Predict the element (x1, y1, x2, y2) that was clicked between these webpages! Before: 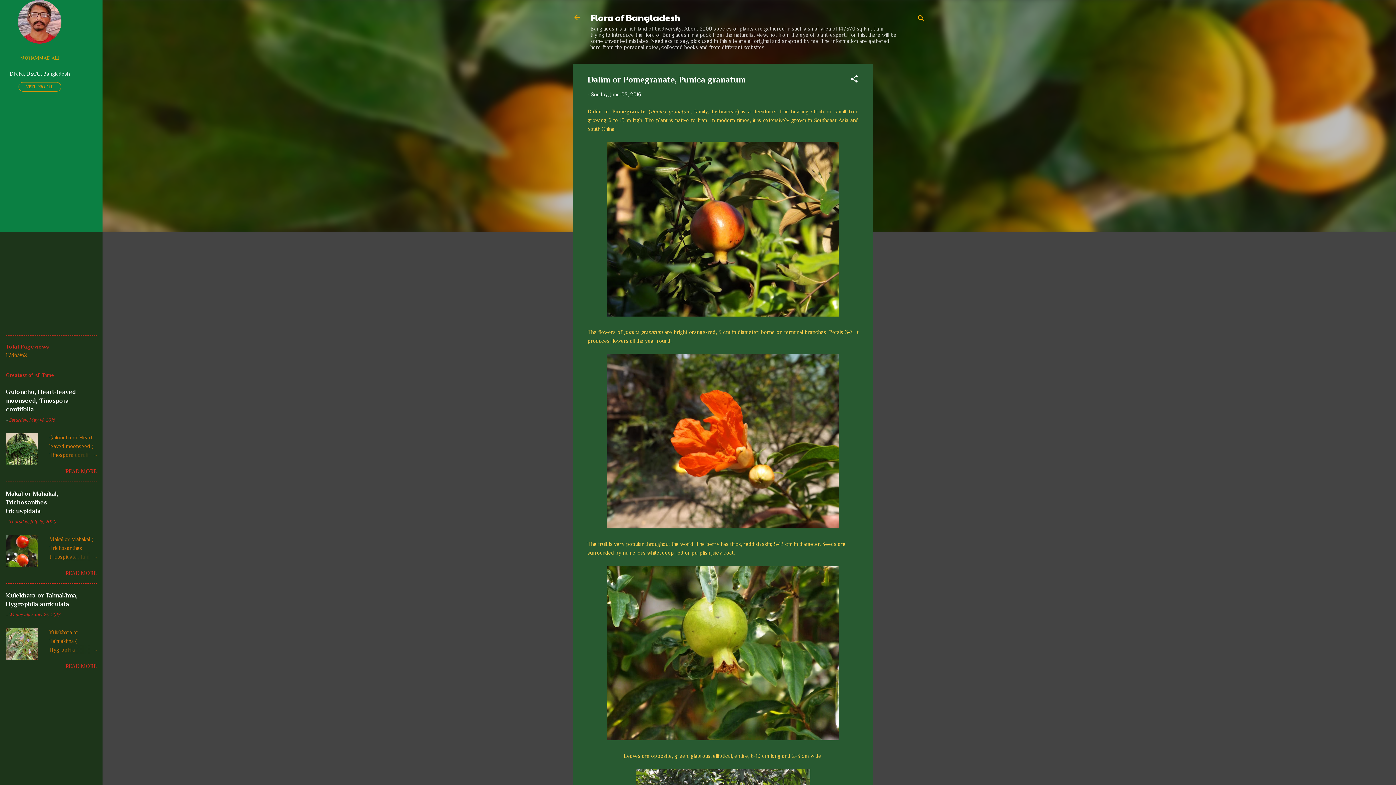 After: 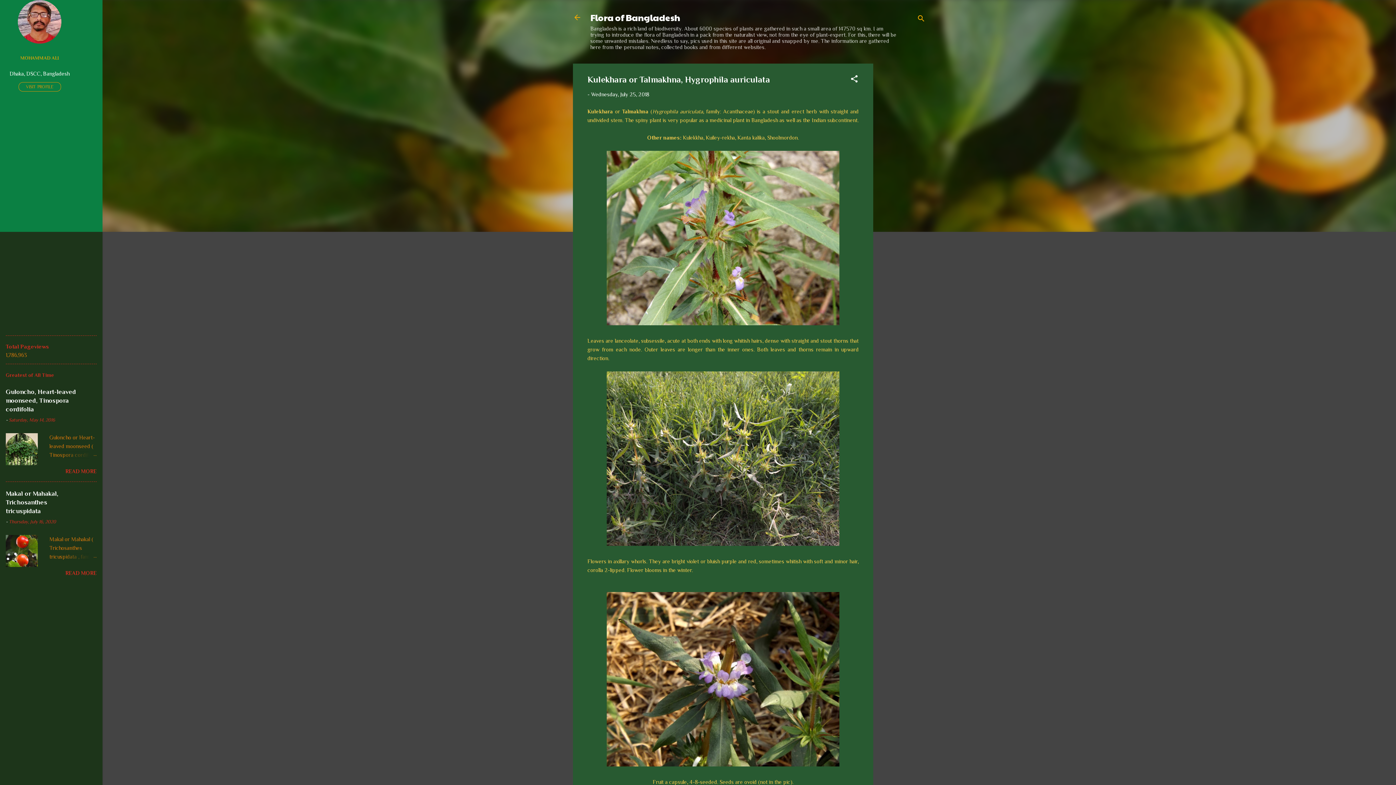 Action: bbox: (8, 612, 60, 617) label: Wednesday, July 25, 2018